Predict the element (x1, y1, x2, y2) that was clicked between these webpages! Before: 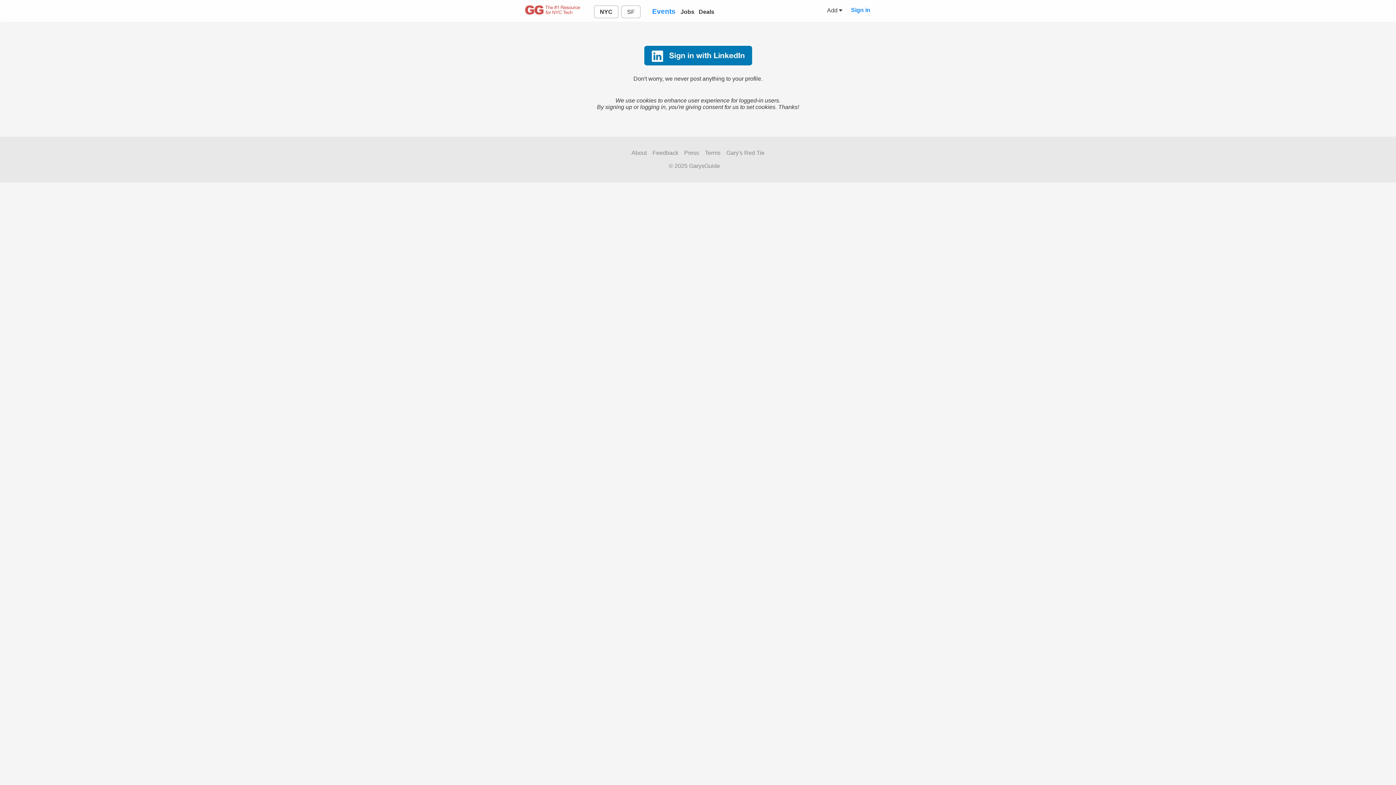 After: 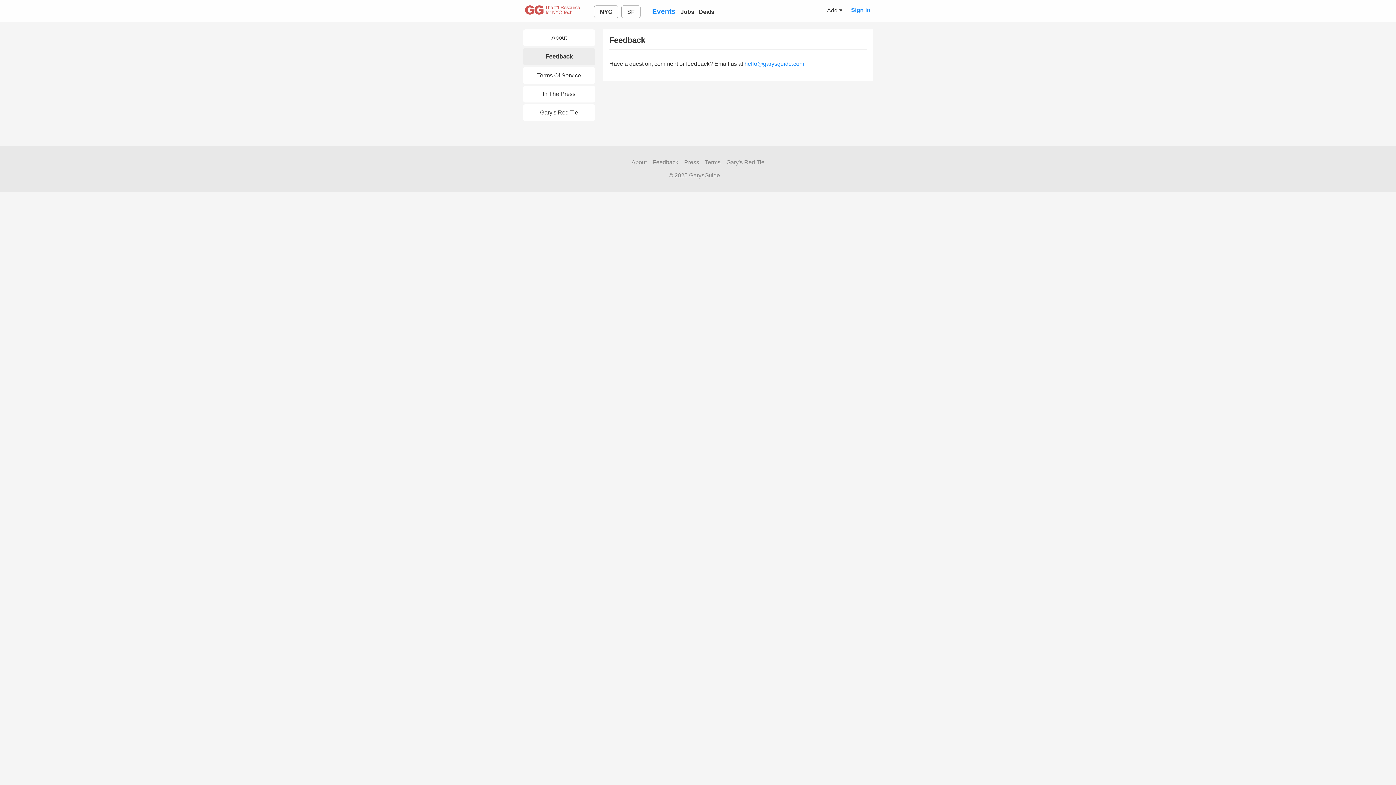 Action: label: Feedback bbox: (652, 149, 678, 156)